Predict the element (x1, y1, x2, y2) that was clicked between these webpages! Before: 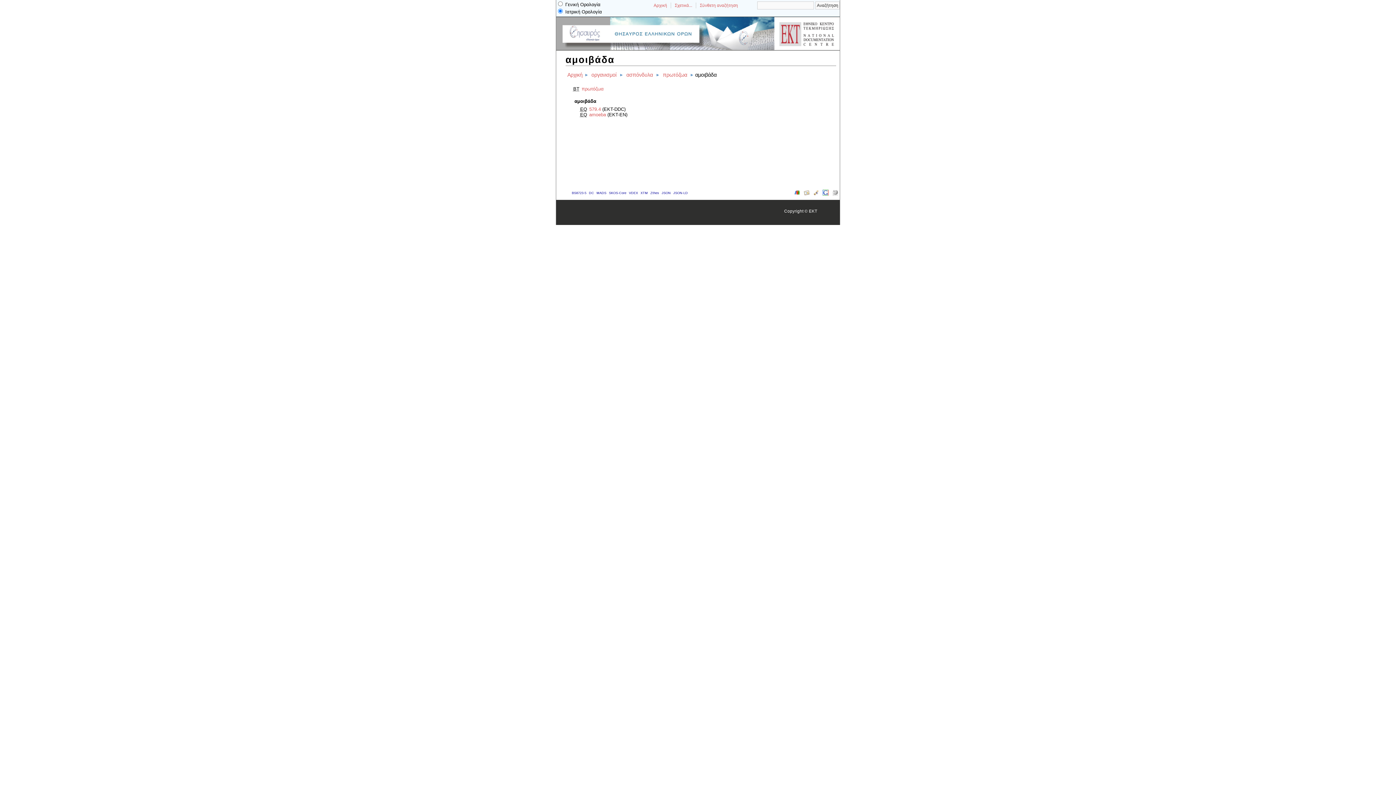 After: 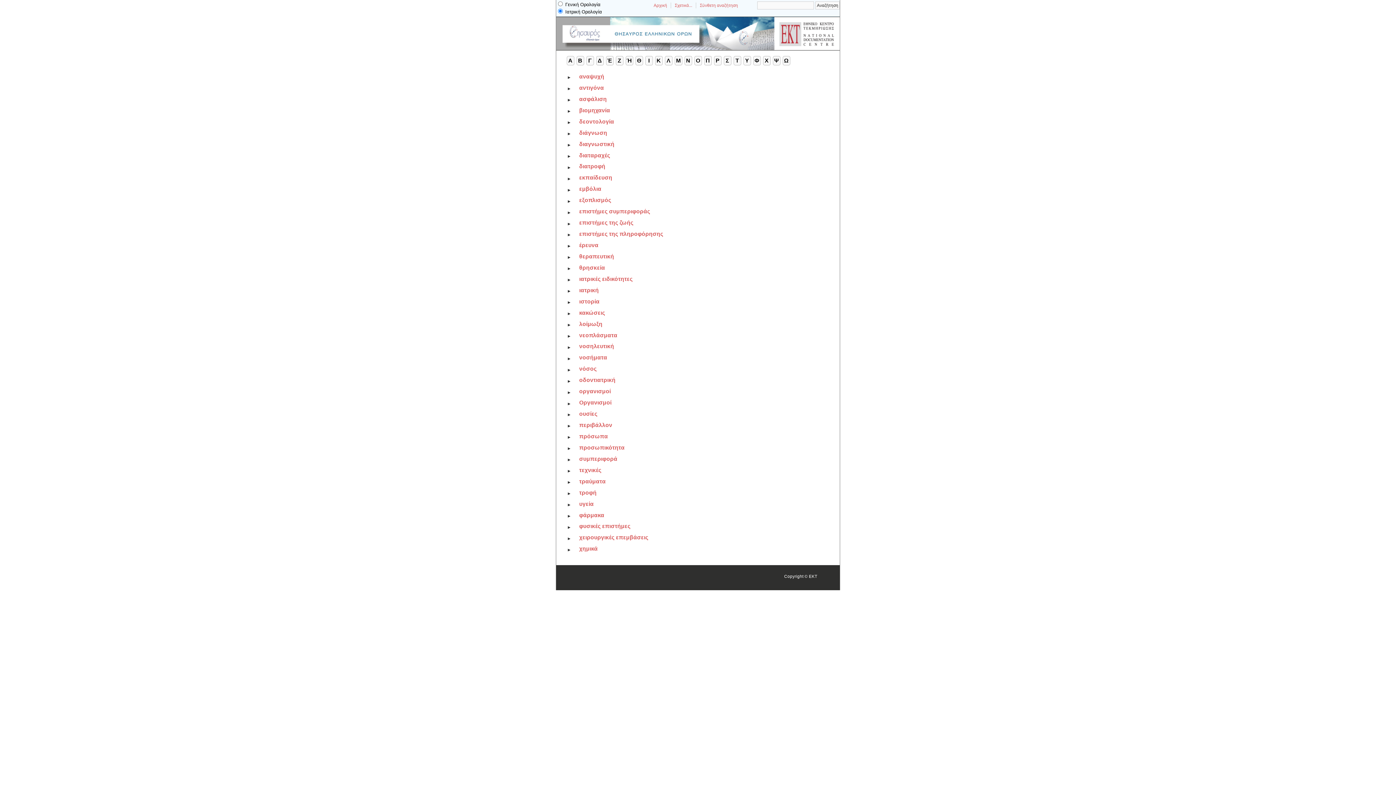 Action: label: Αρχική bbox: (650, 2, 670, 8)